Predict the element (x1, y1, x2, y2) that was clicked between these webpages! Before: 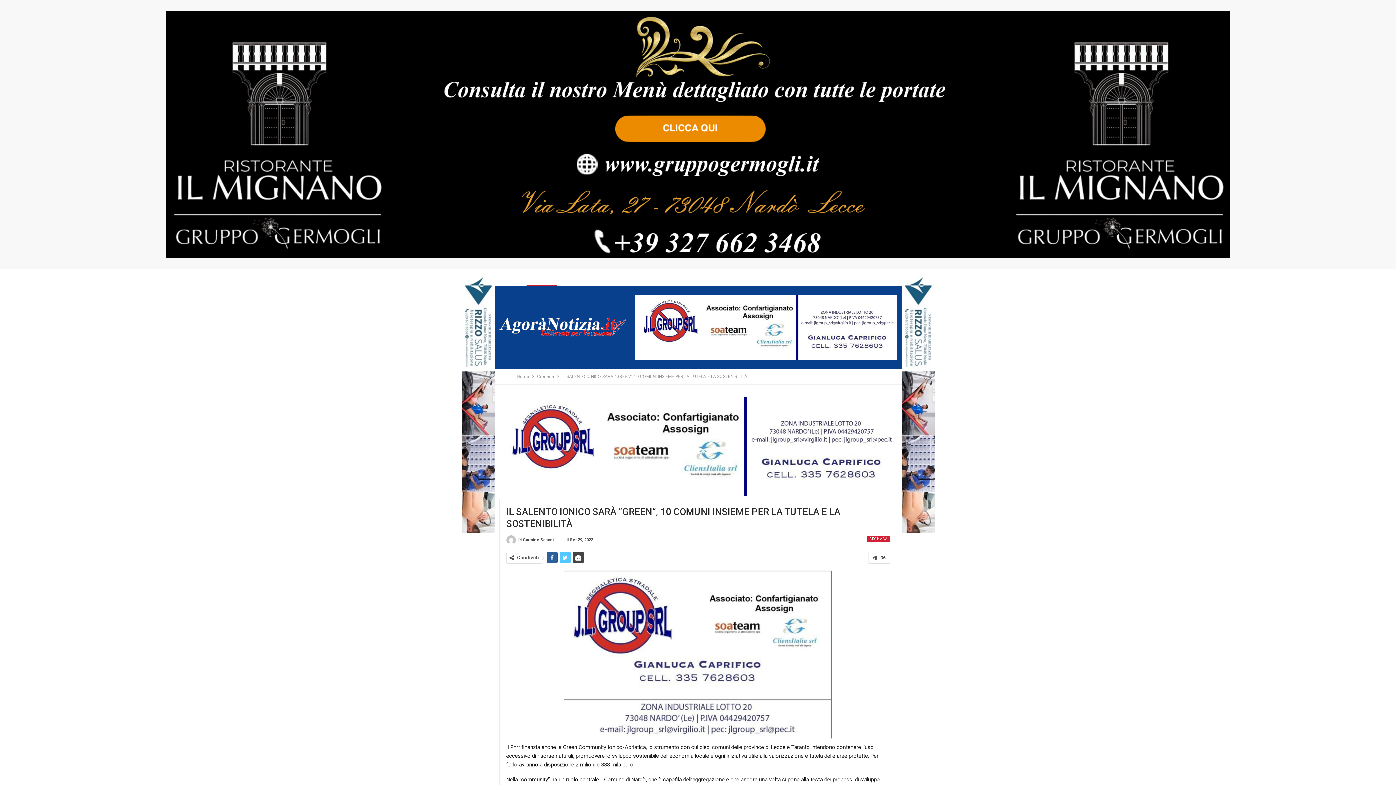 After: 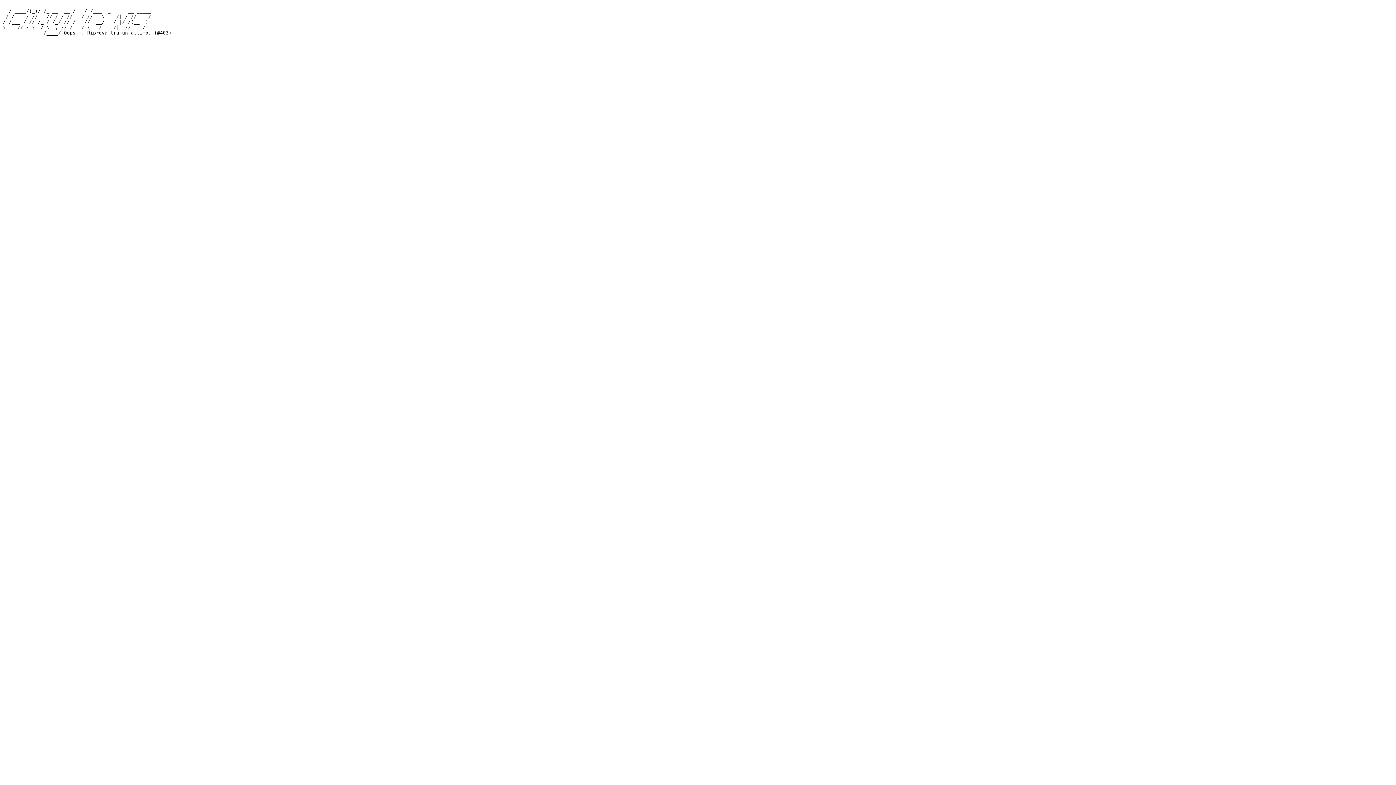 Action: bbox: (744, 268, 795, 286) label: Notizie Da Today